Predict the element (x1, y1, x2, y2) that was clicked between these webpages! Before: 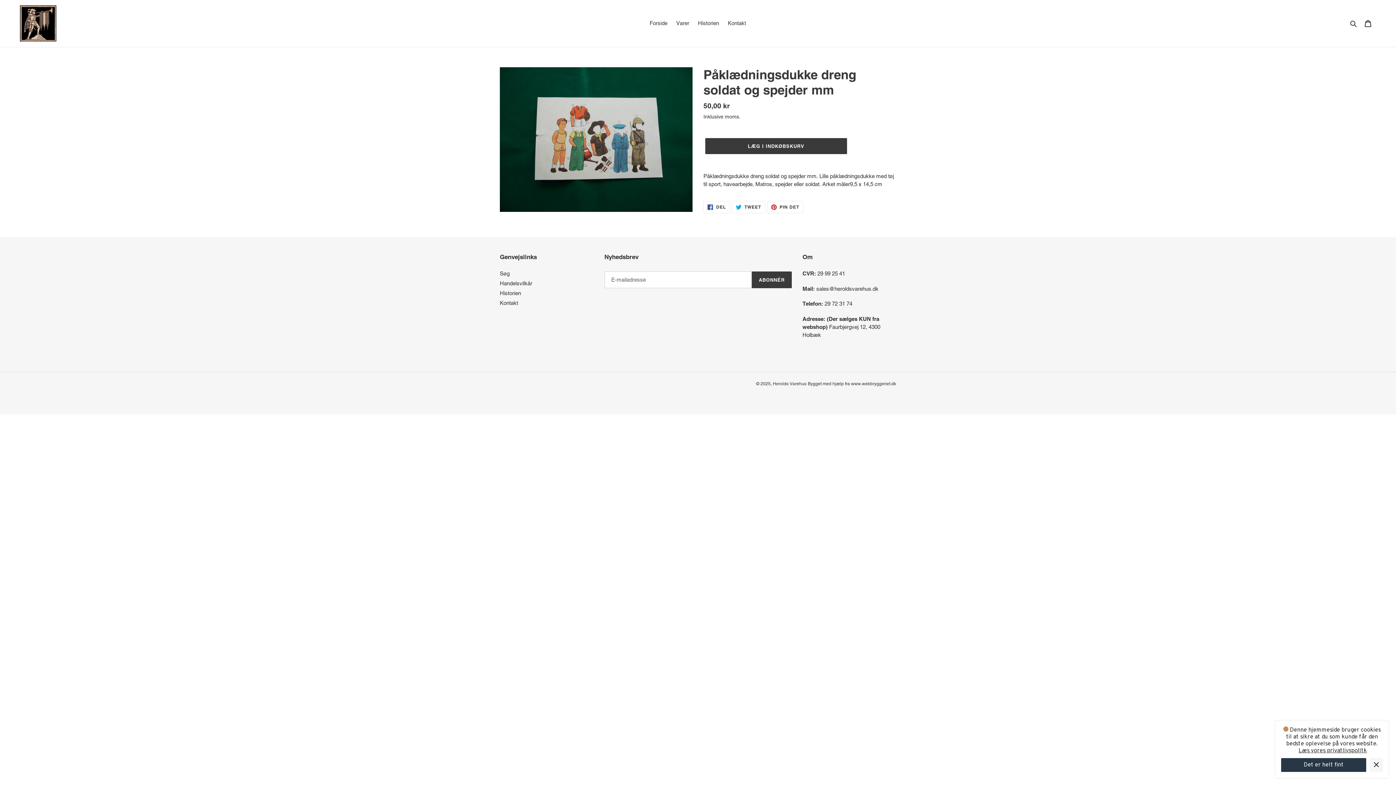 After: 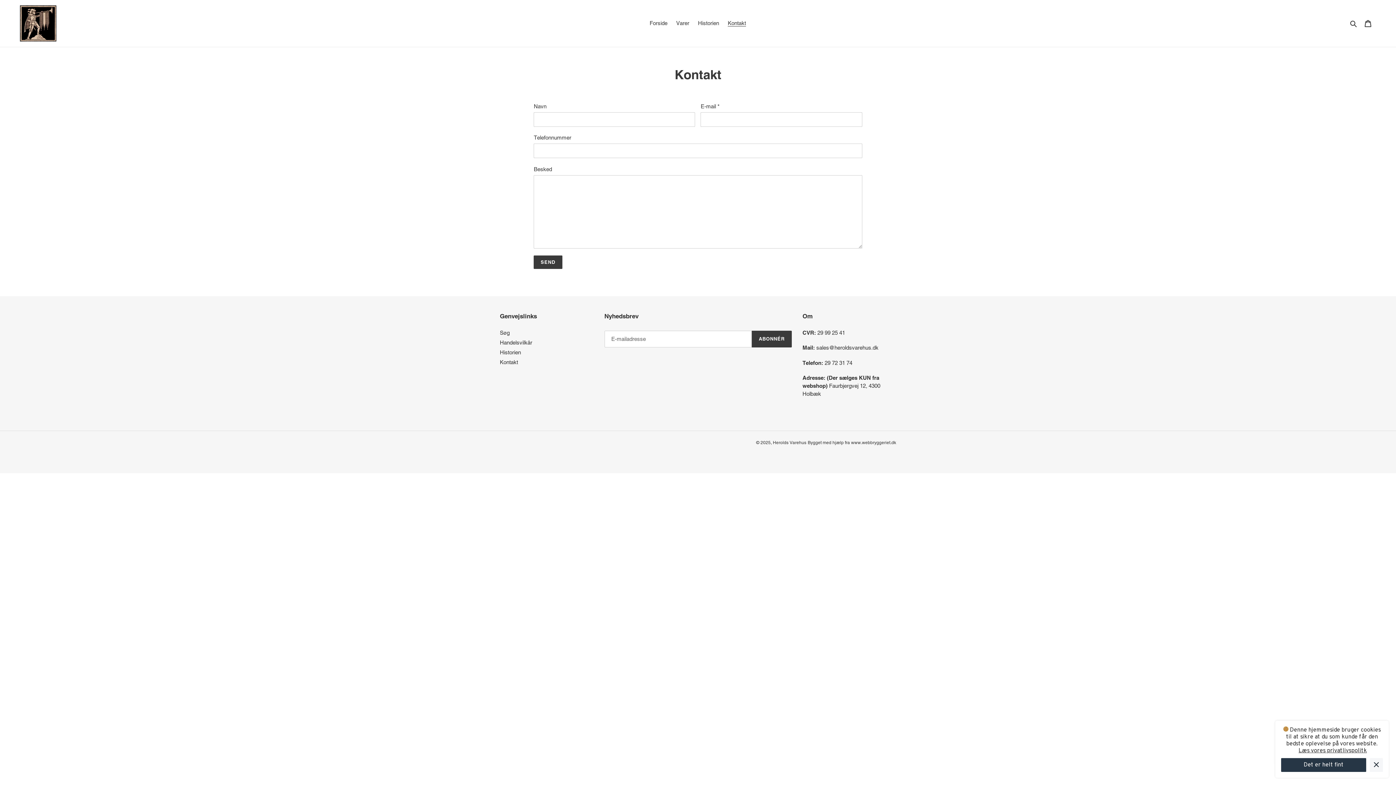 Action: bbox: (500, 300, 518, 306) label: Kontakt